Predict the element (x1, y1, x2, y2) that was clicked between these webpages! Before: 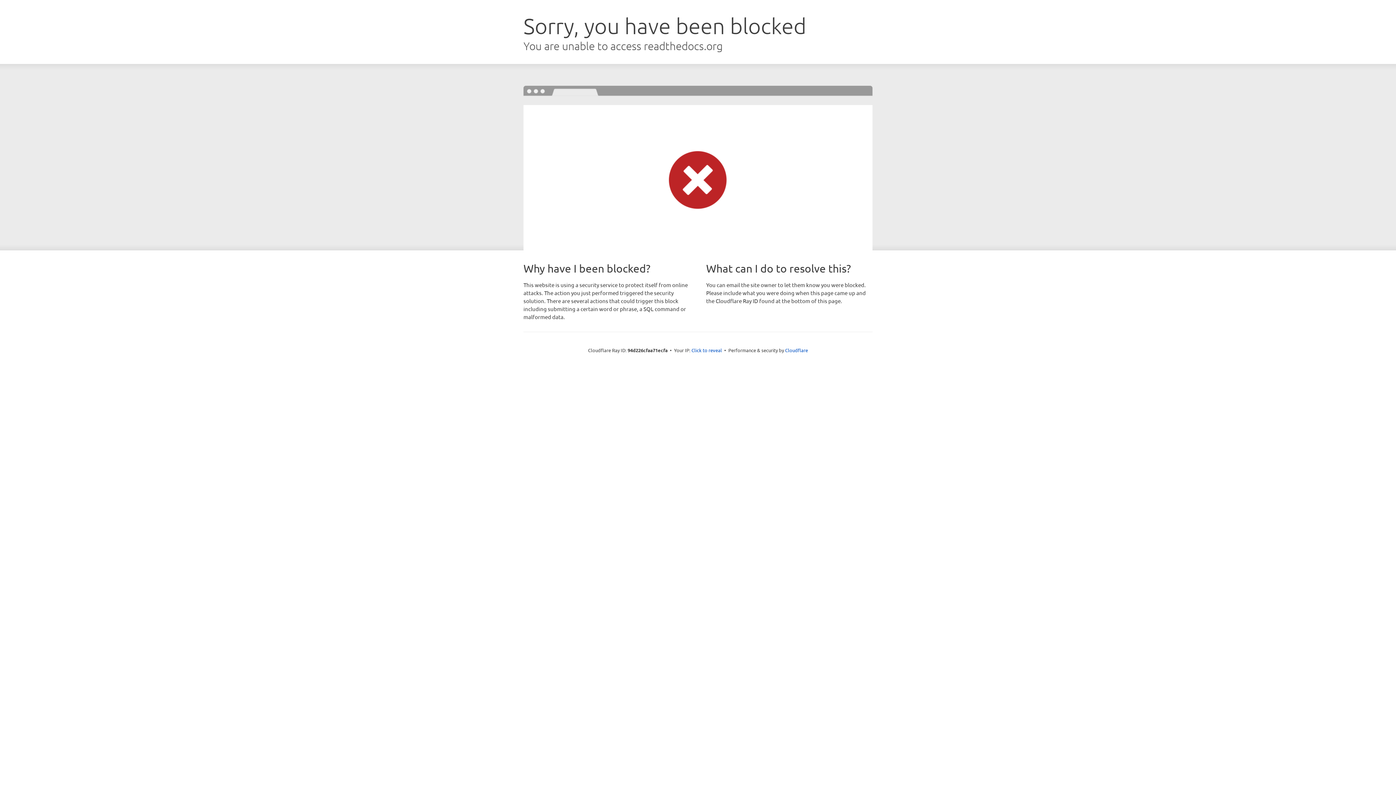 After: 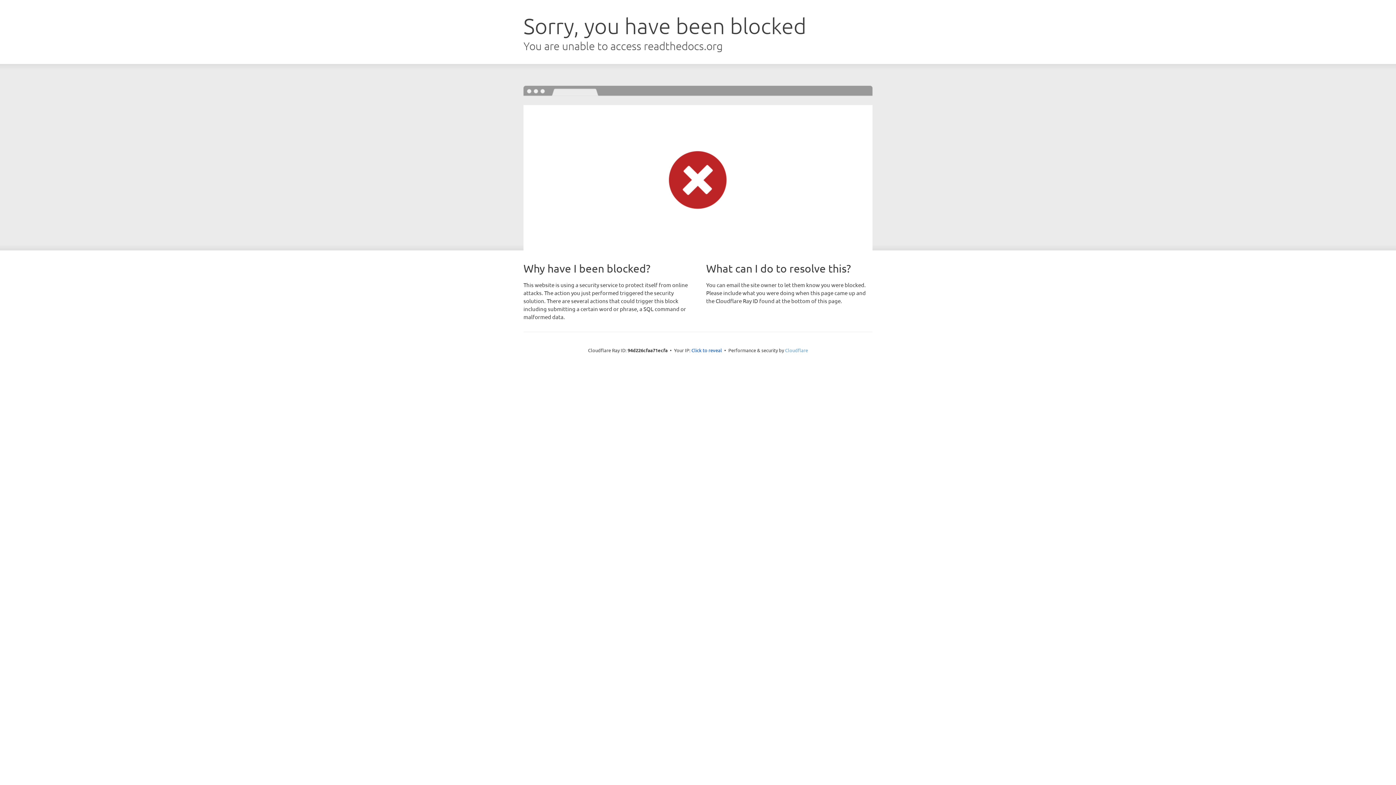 Action: bbox: (785, 347, 808, 353) label: Cloudflare